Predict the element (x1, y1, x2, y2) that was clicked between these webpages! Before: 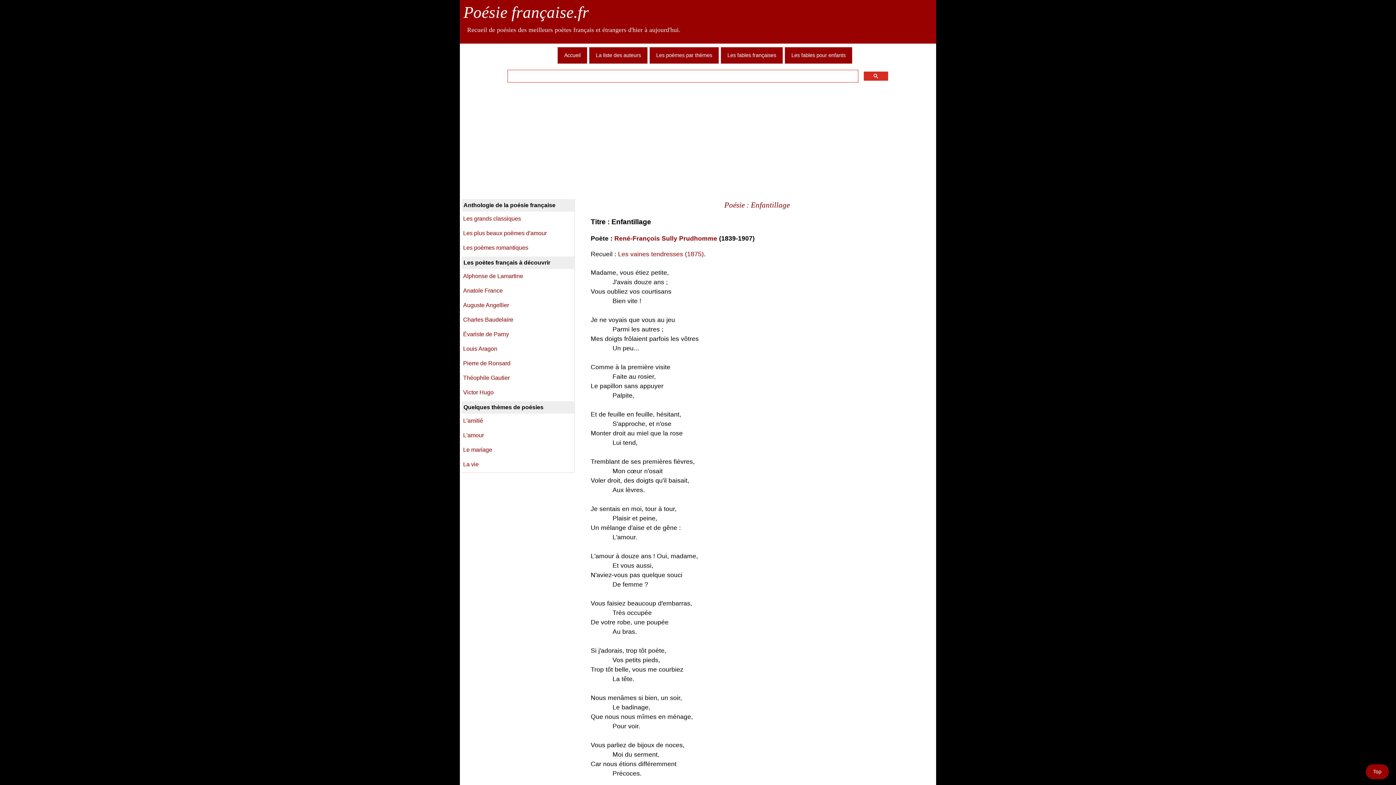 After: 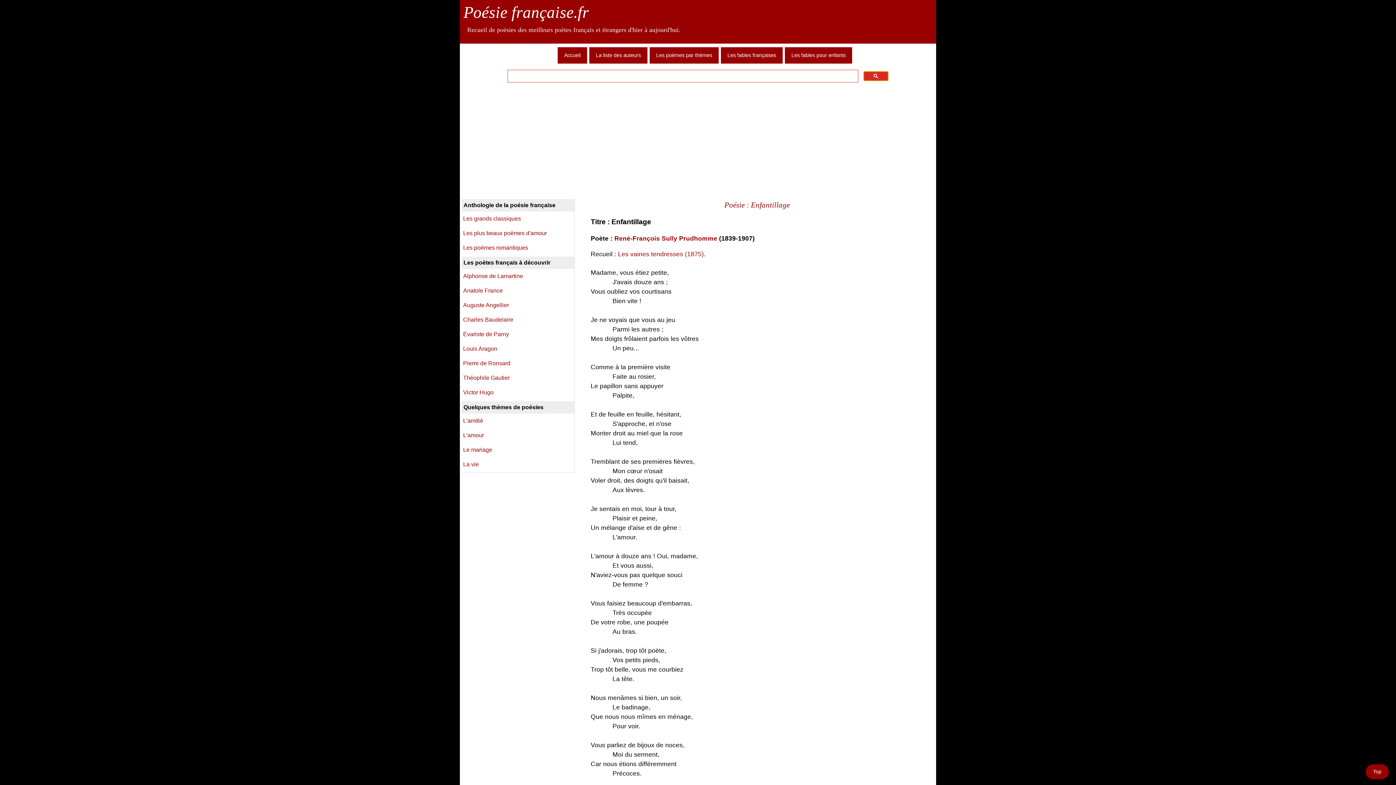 Action: bbox: (863, 71, 888, 81)